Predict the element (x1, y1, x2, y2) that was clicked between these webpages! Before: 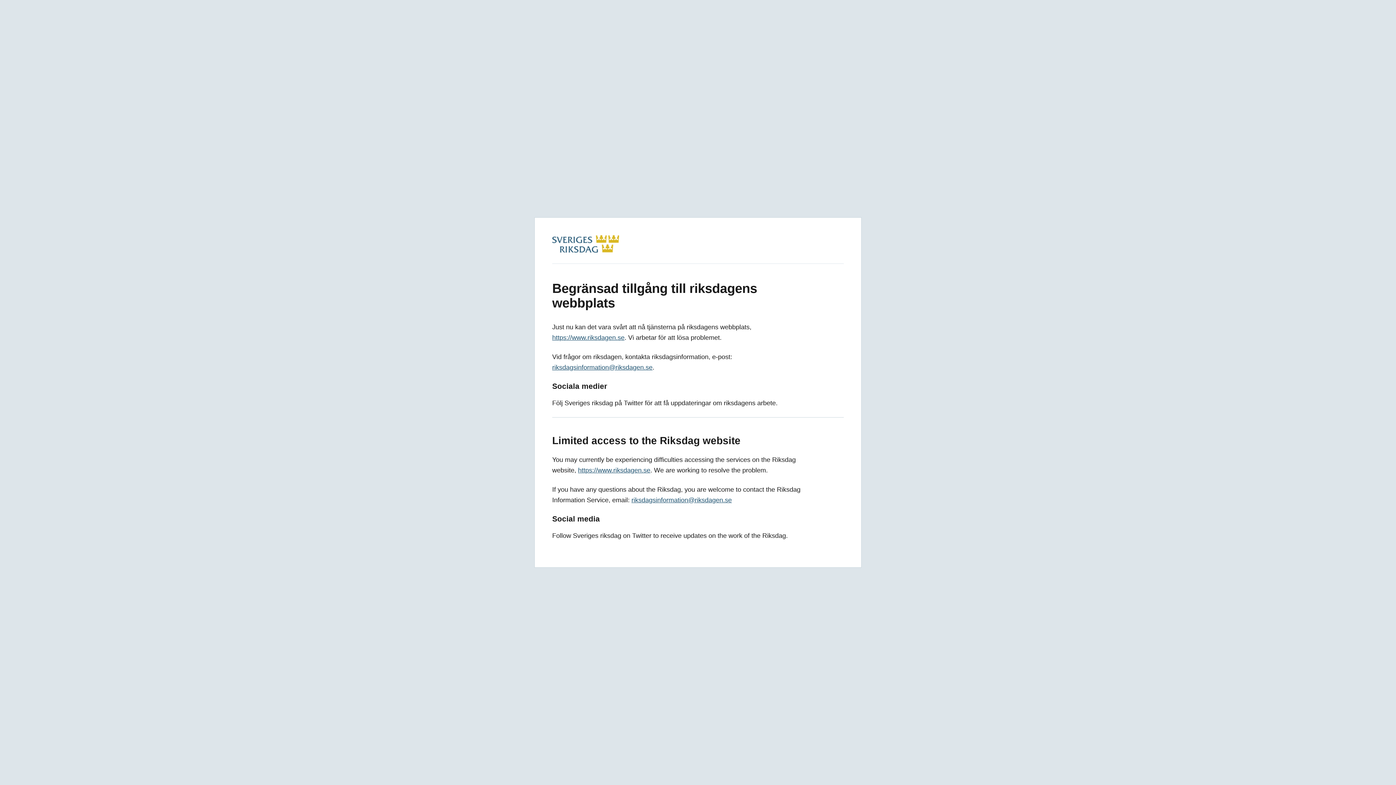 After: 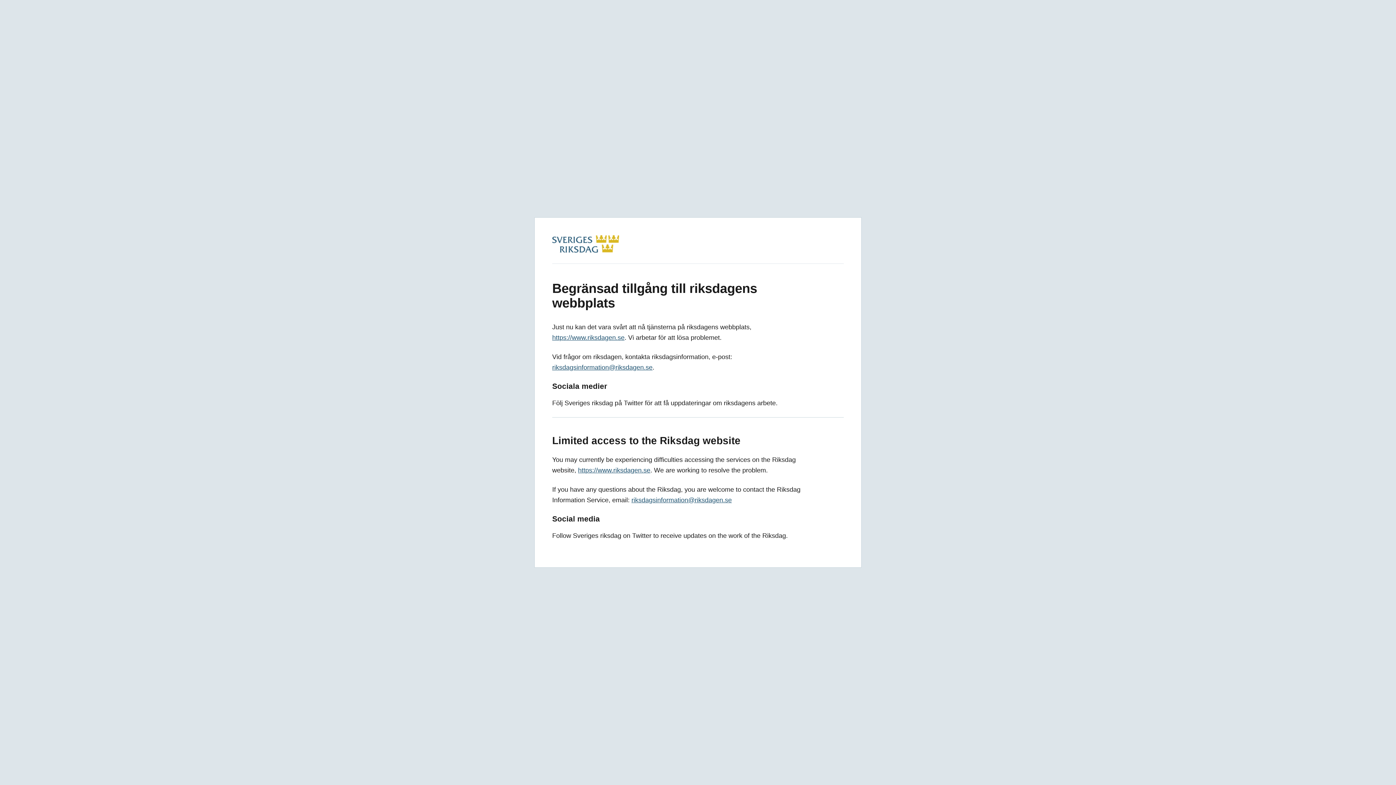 Action: bbox: (578, 466, 650, 474) label: https://www.riksdagen.se